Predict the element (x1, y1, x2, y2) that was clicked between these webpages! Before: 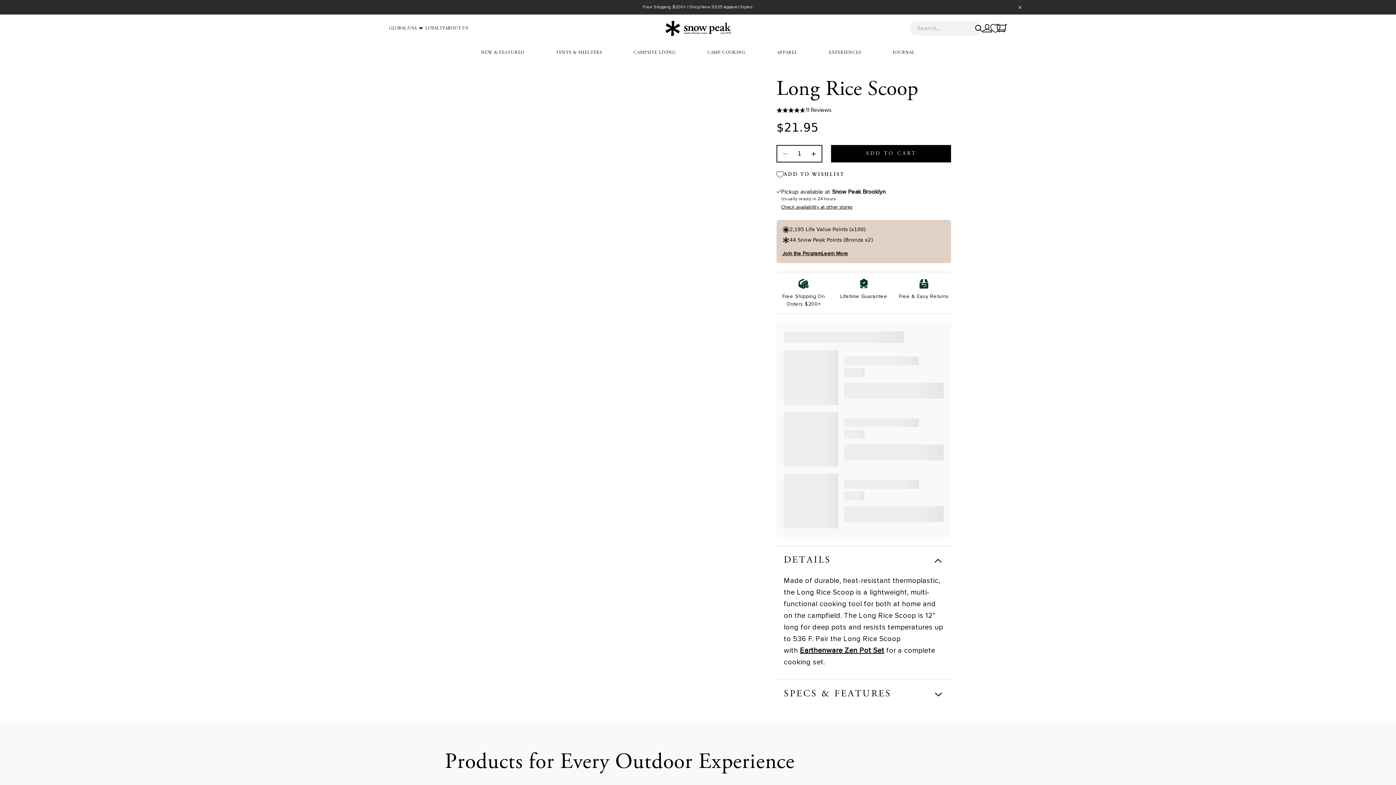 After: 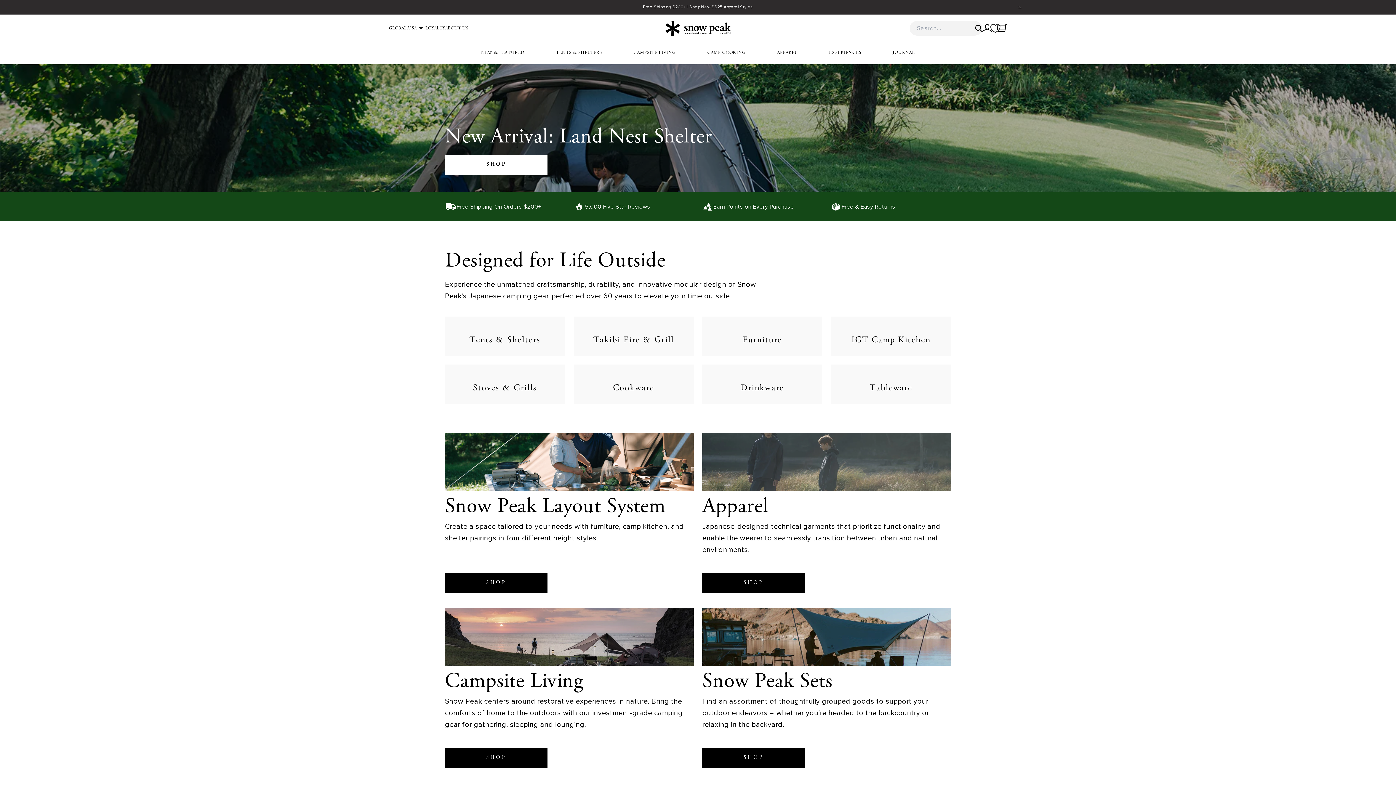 Action: bbox: (665, 20, 731, 36) label: Snow Peak